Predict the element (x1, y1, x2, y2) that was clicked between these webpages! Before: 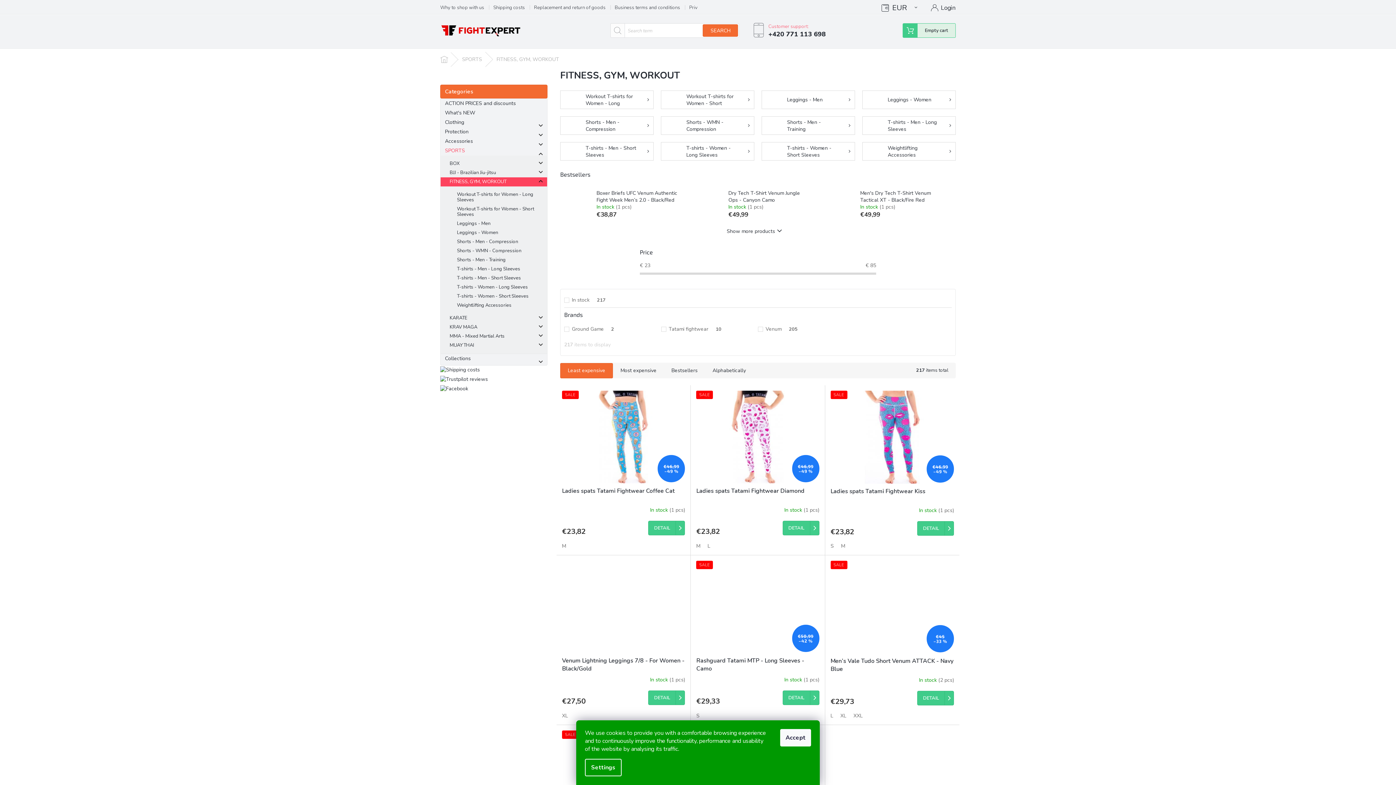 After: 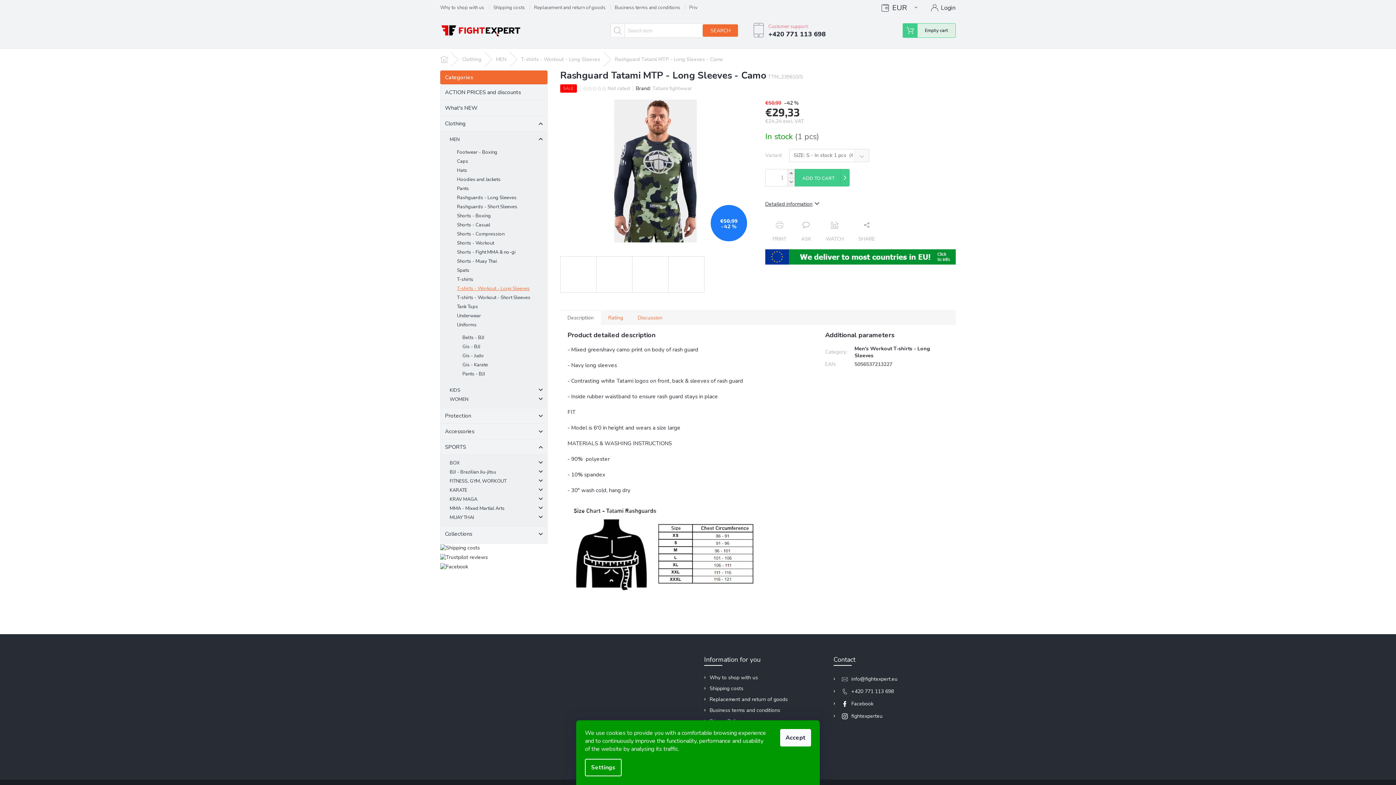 Action: label: S bbox: (696, 712, 703, 719)